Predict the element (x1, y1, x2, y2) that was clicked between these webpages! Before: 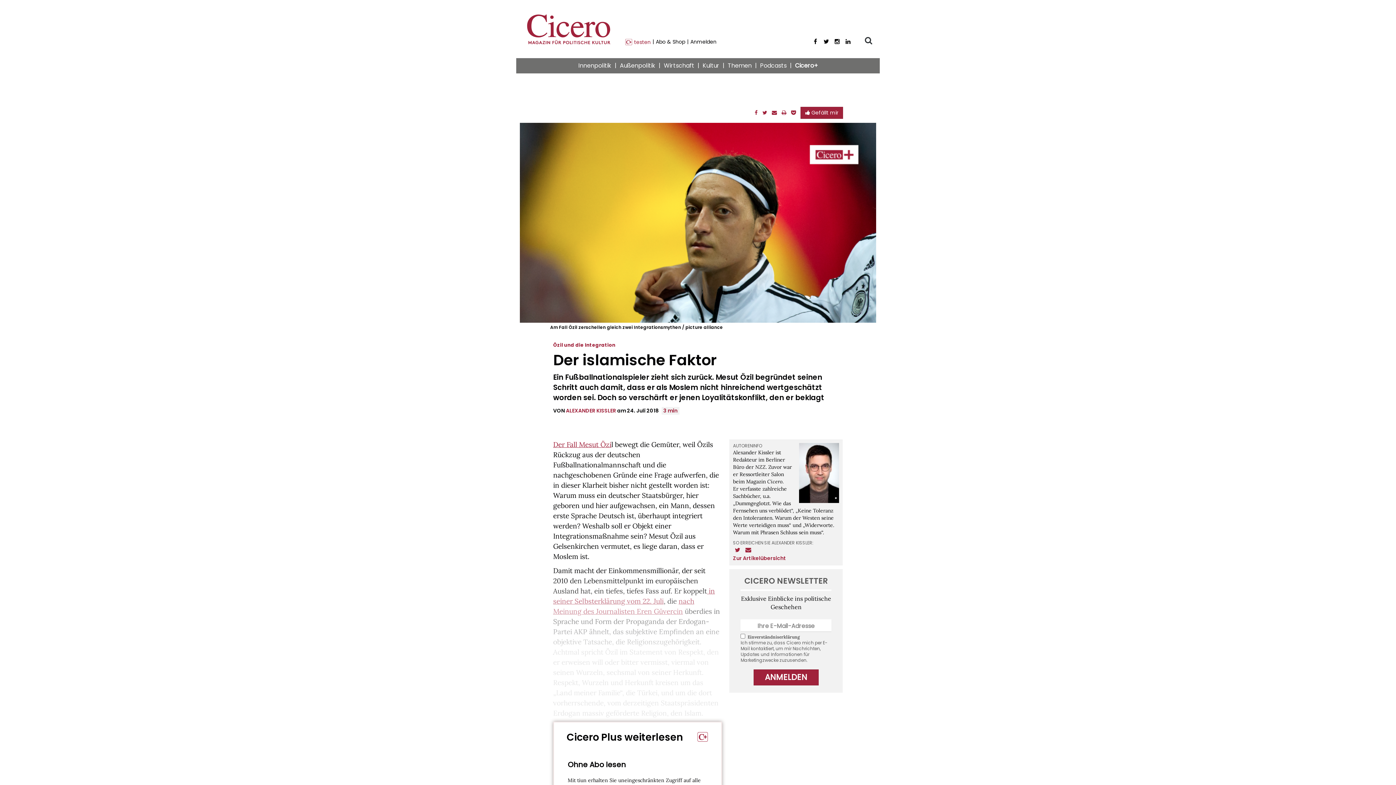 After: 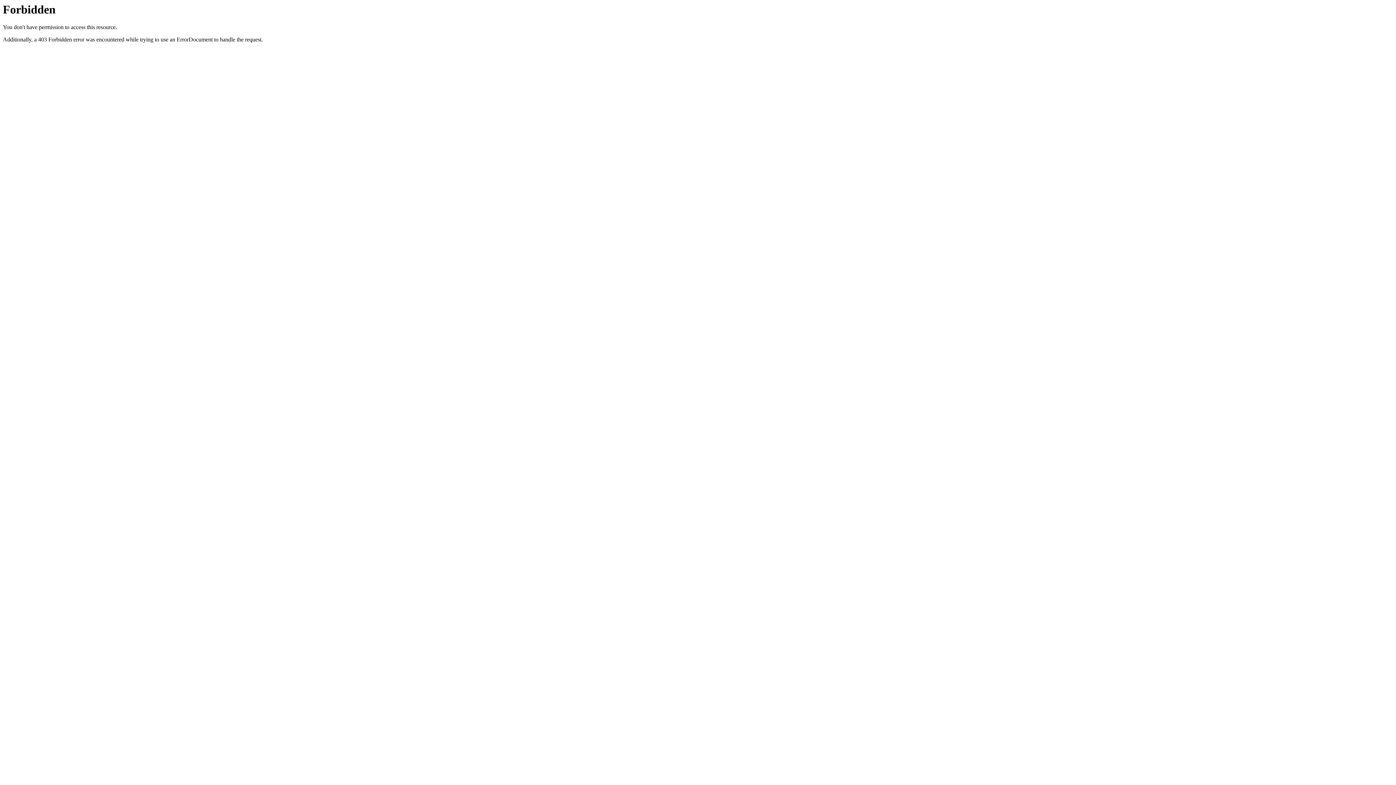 Action: bbox: (753, 669, 818, 685) label: ANMELDEN